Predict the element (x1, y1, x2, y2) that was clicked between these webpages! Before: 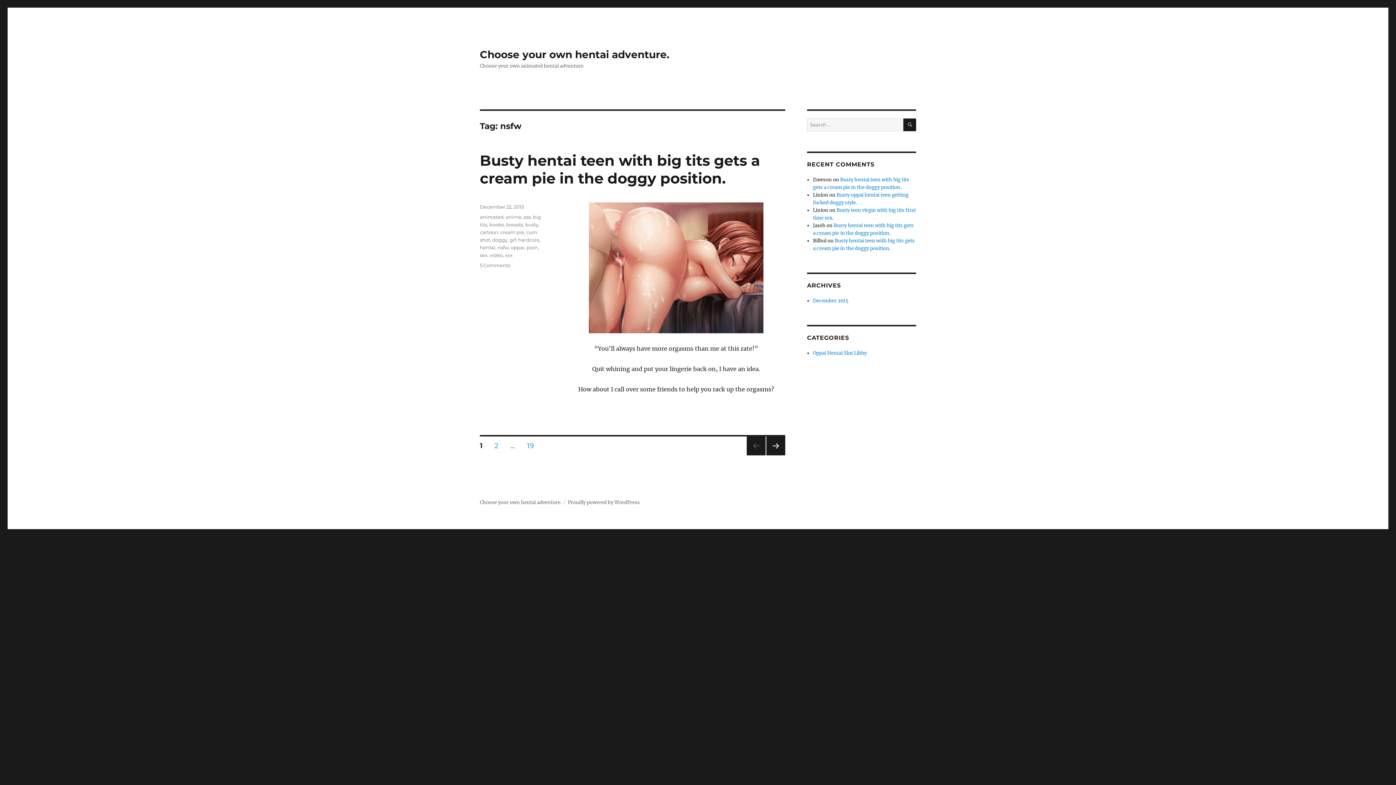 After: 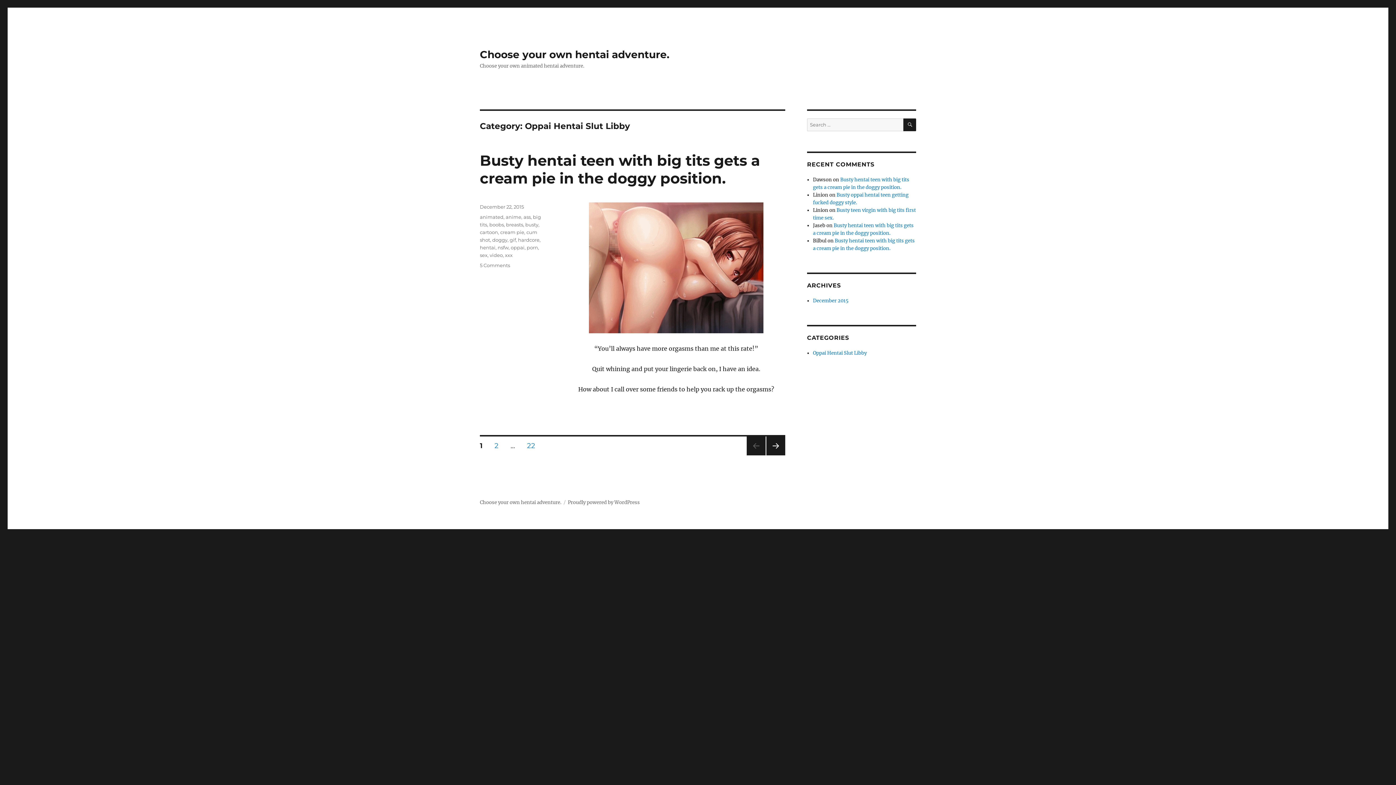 Action: label: Oppai Hentai Slut Libby bbox: (813, 350, 867, 356)